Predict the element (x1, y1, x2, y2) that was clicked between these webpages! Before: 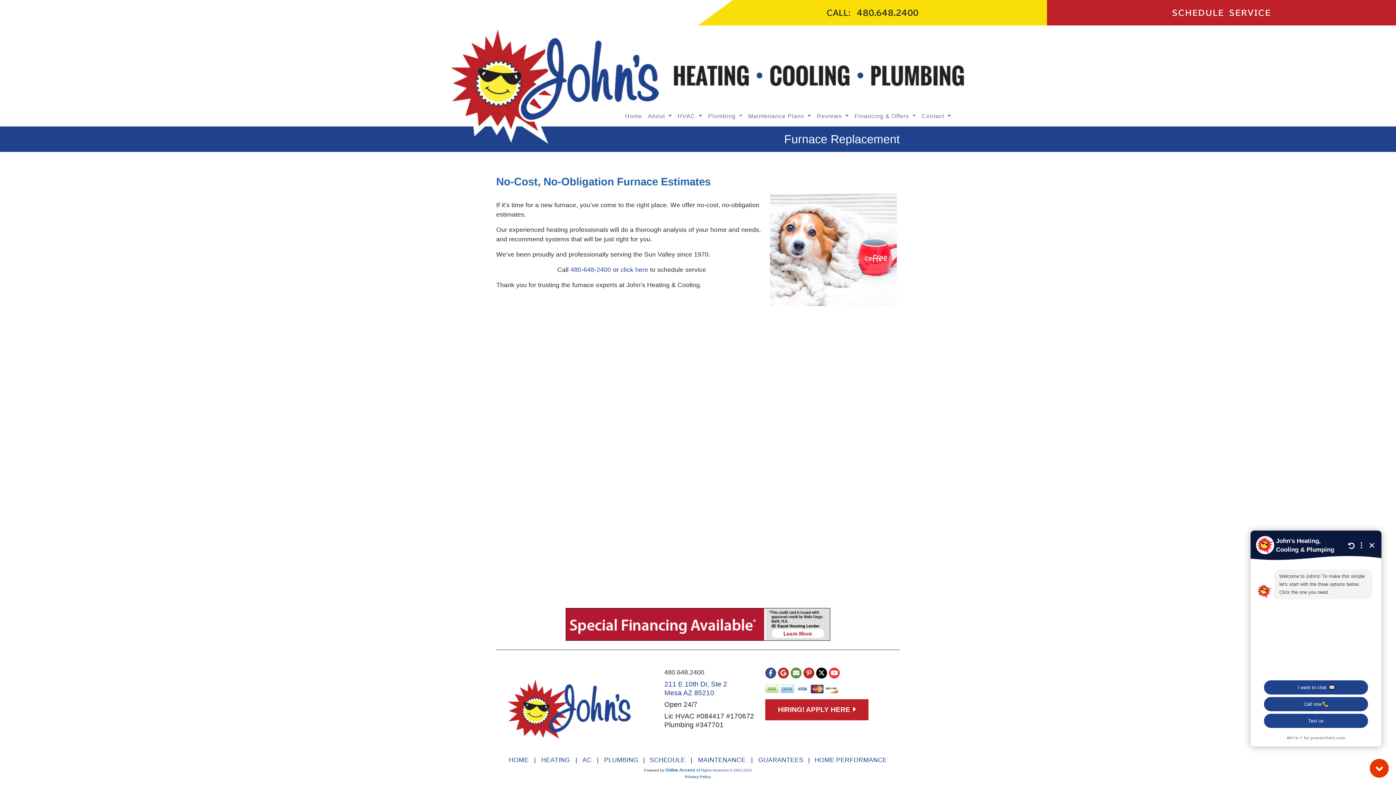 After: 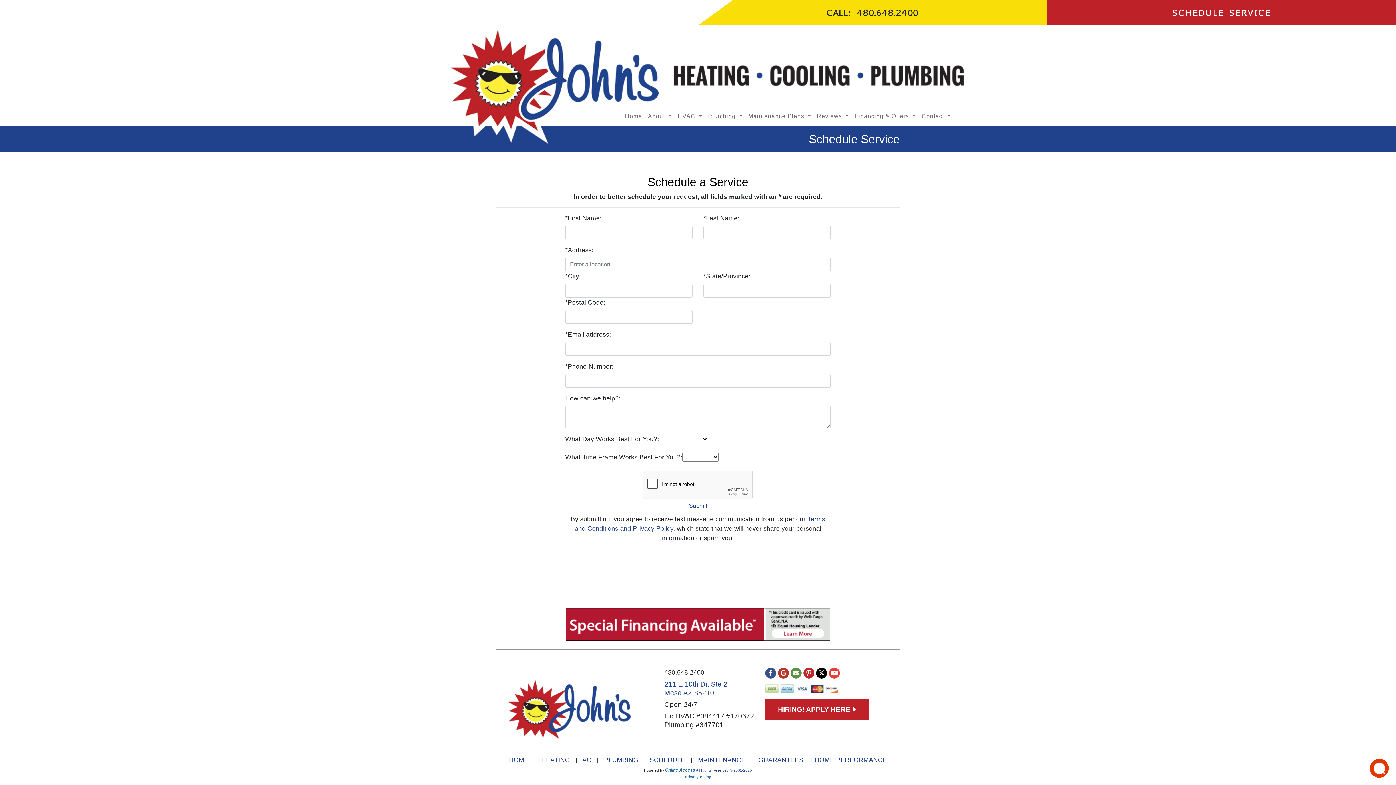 Action: bbox: (649, 756, 685, 764) label: SCHEDULE